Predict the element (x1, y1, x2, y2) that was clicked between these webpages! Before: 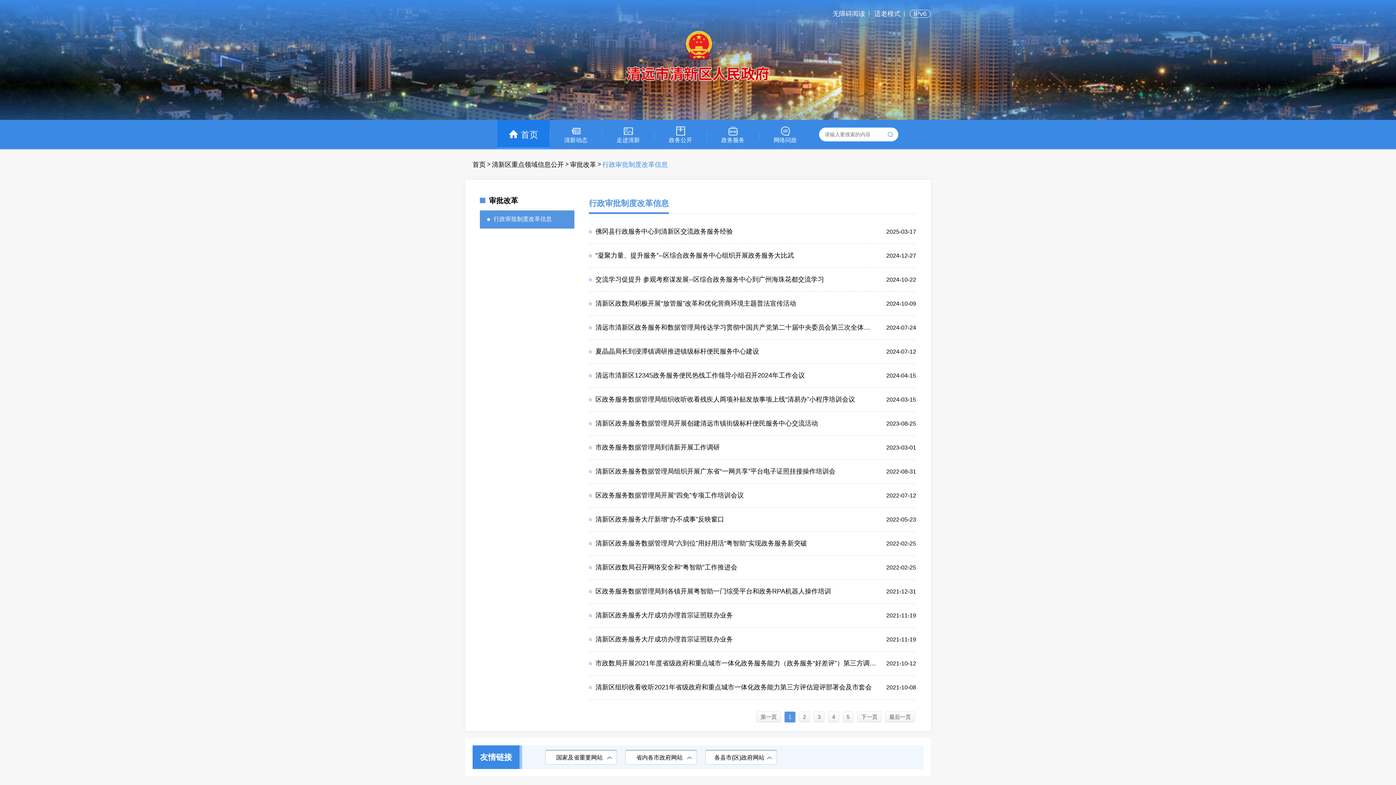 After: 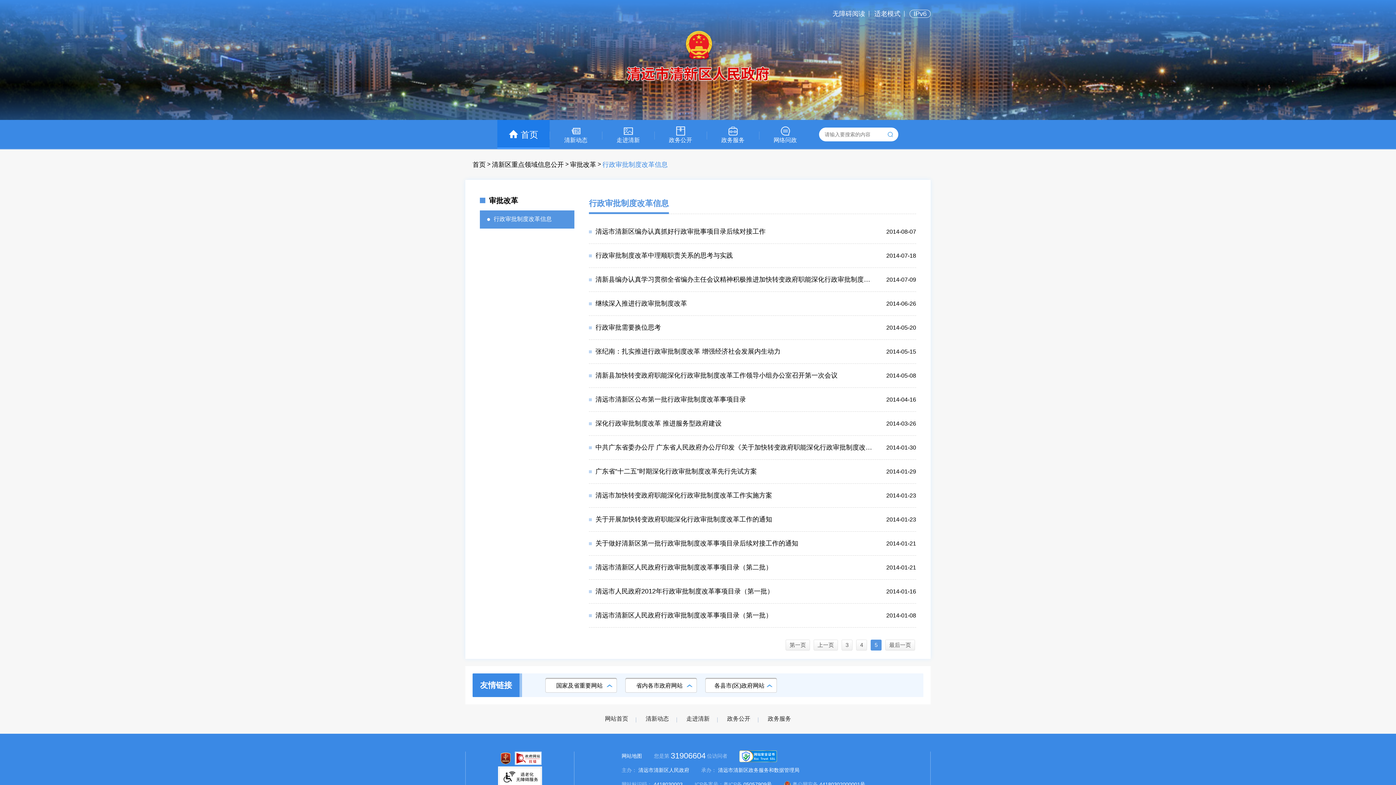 Action: label: 5 bbox: (842, 712, 853, 722)